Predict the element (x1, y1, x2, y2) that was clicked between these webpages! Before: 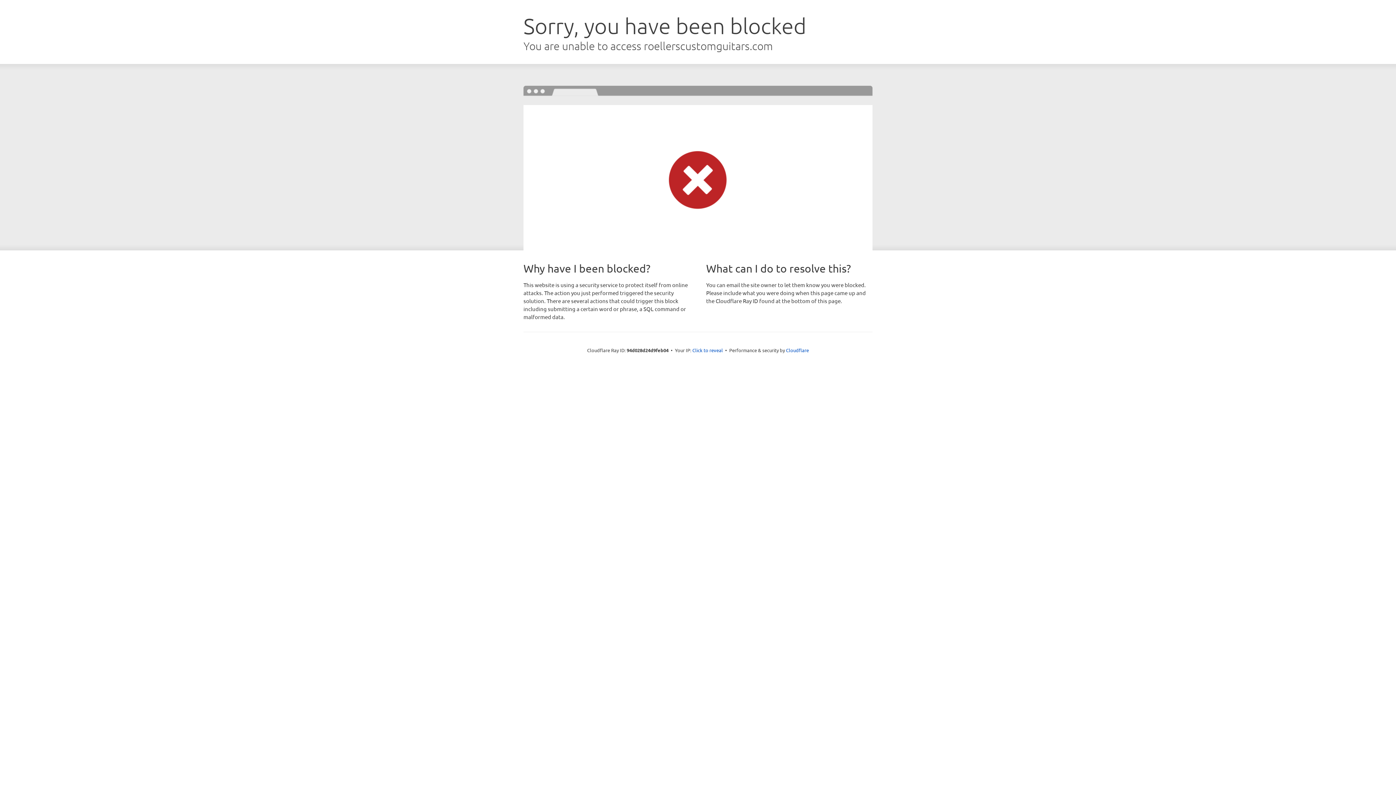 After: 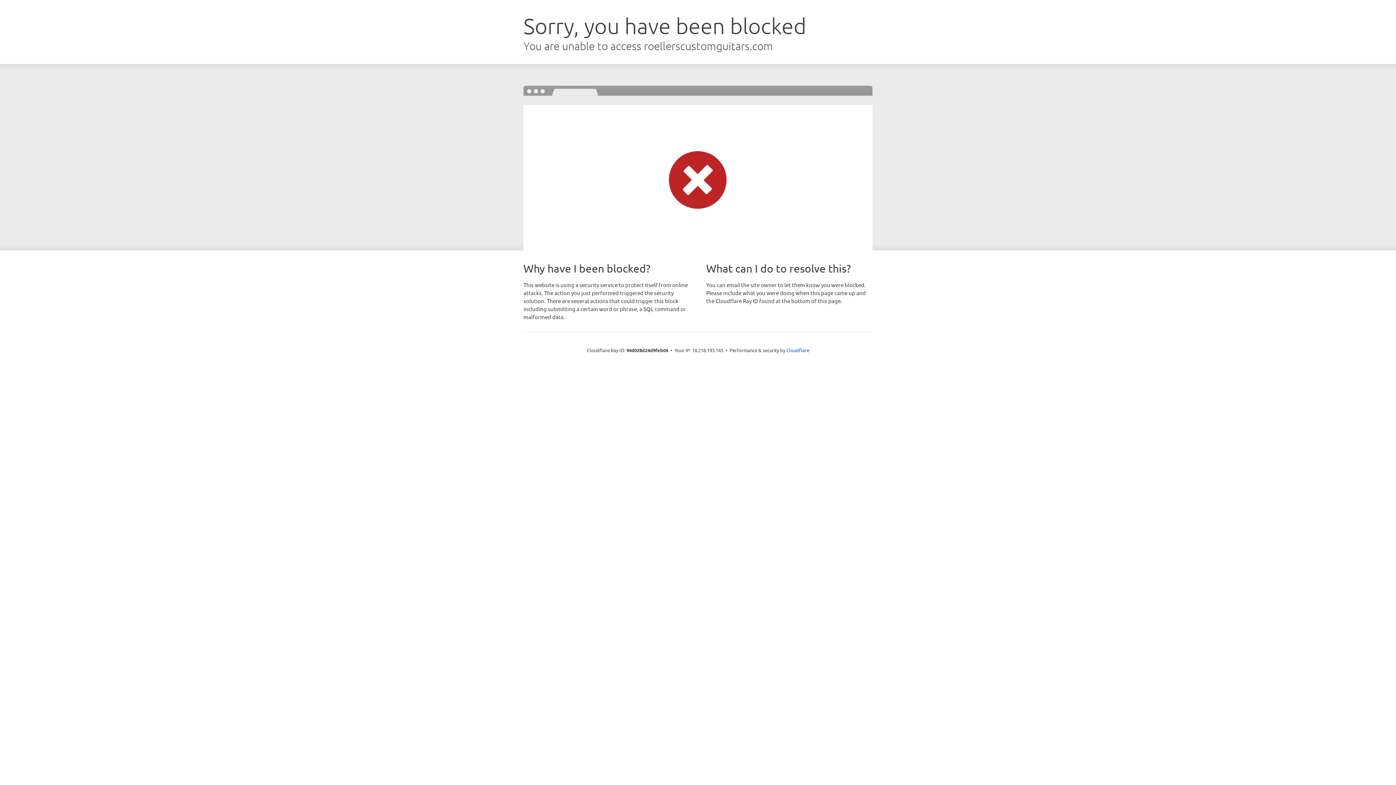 Action: label: Click to reveal bbox: (692, 346, 723, 353)